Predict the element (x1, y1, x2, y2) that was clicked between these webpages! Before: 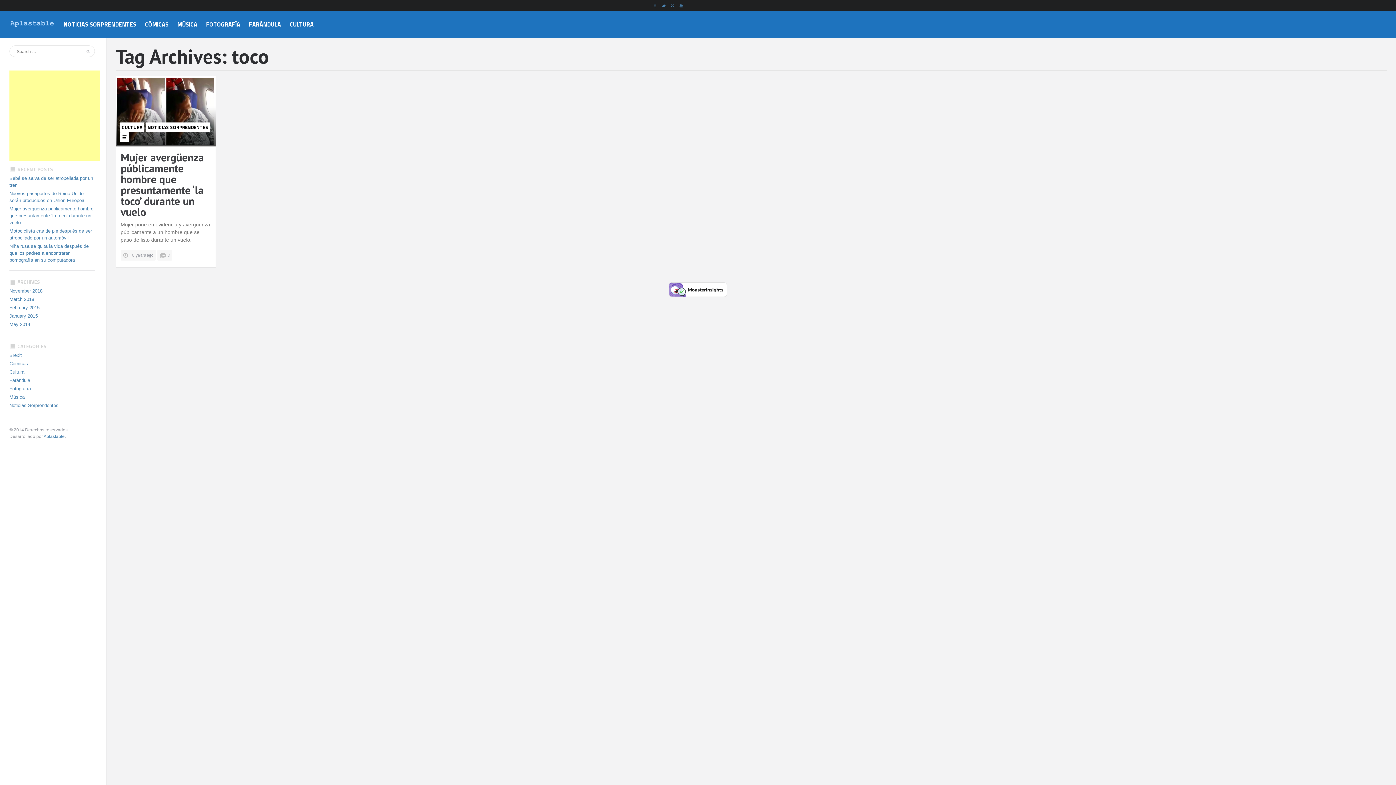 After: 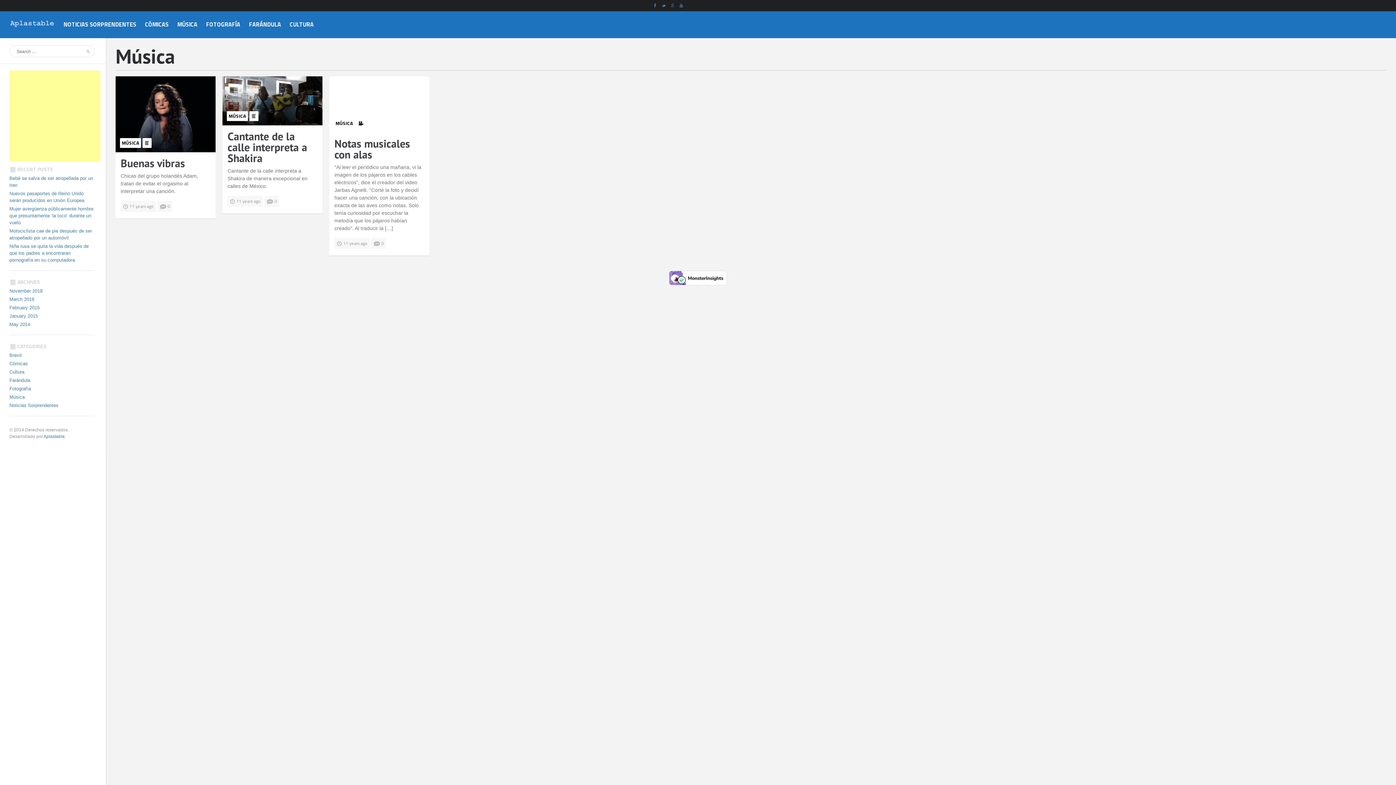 Action: label: MÚSICA bbox: (173, 11, 201, 38)